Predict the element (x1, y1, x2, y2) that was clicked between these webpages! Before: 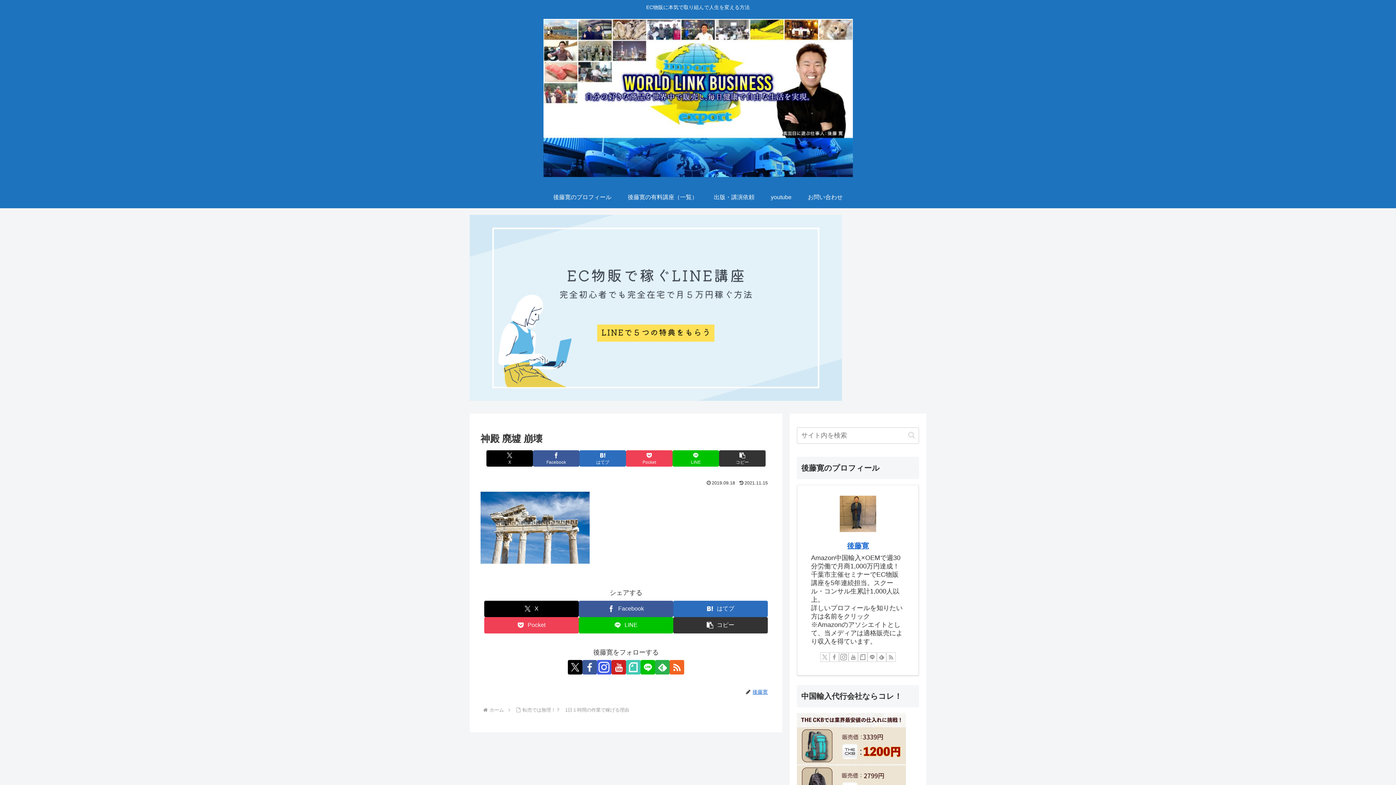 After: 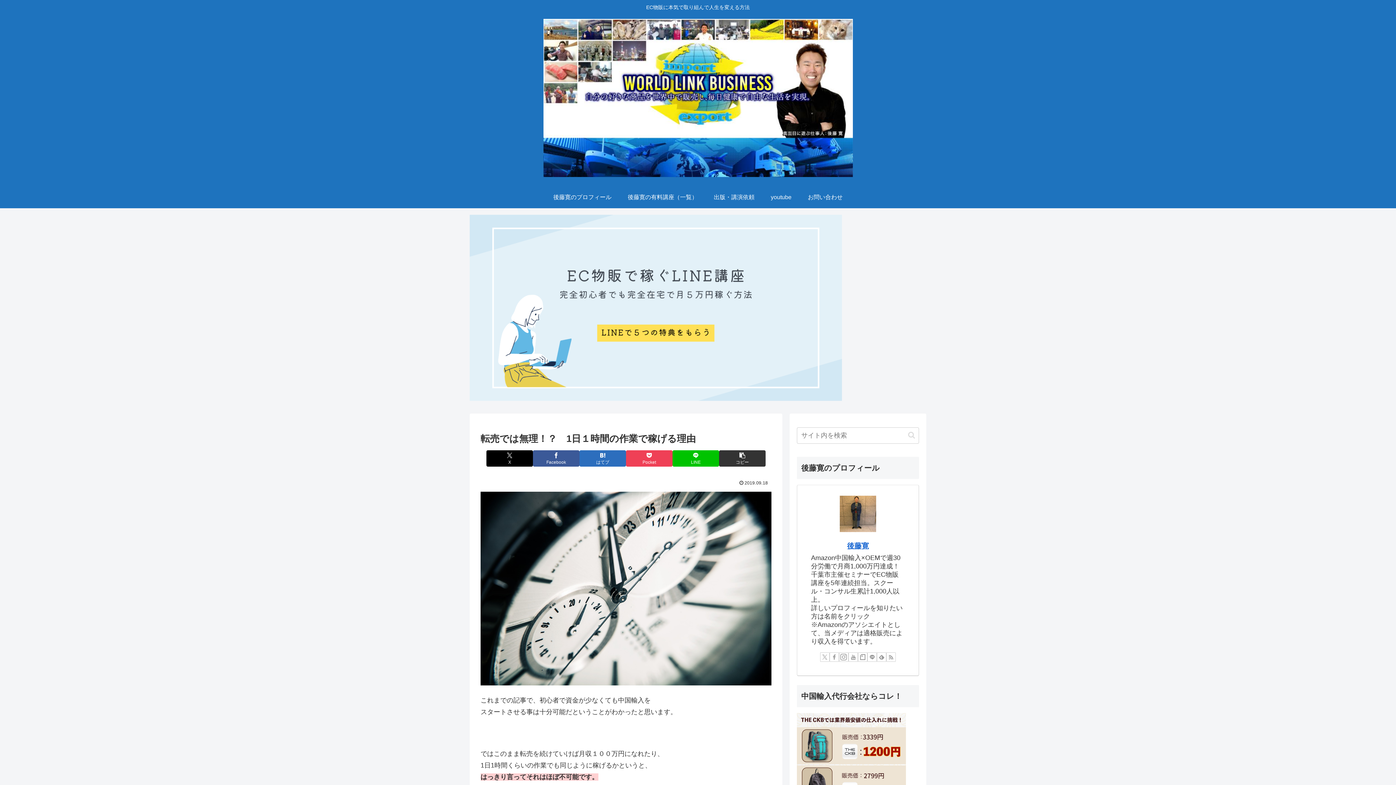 Action: label: 転売では無理！？　1日１時間の作業で稼げる理由 bbox: (521, 707, 630, 713)